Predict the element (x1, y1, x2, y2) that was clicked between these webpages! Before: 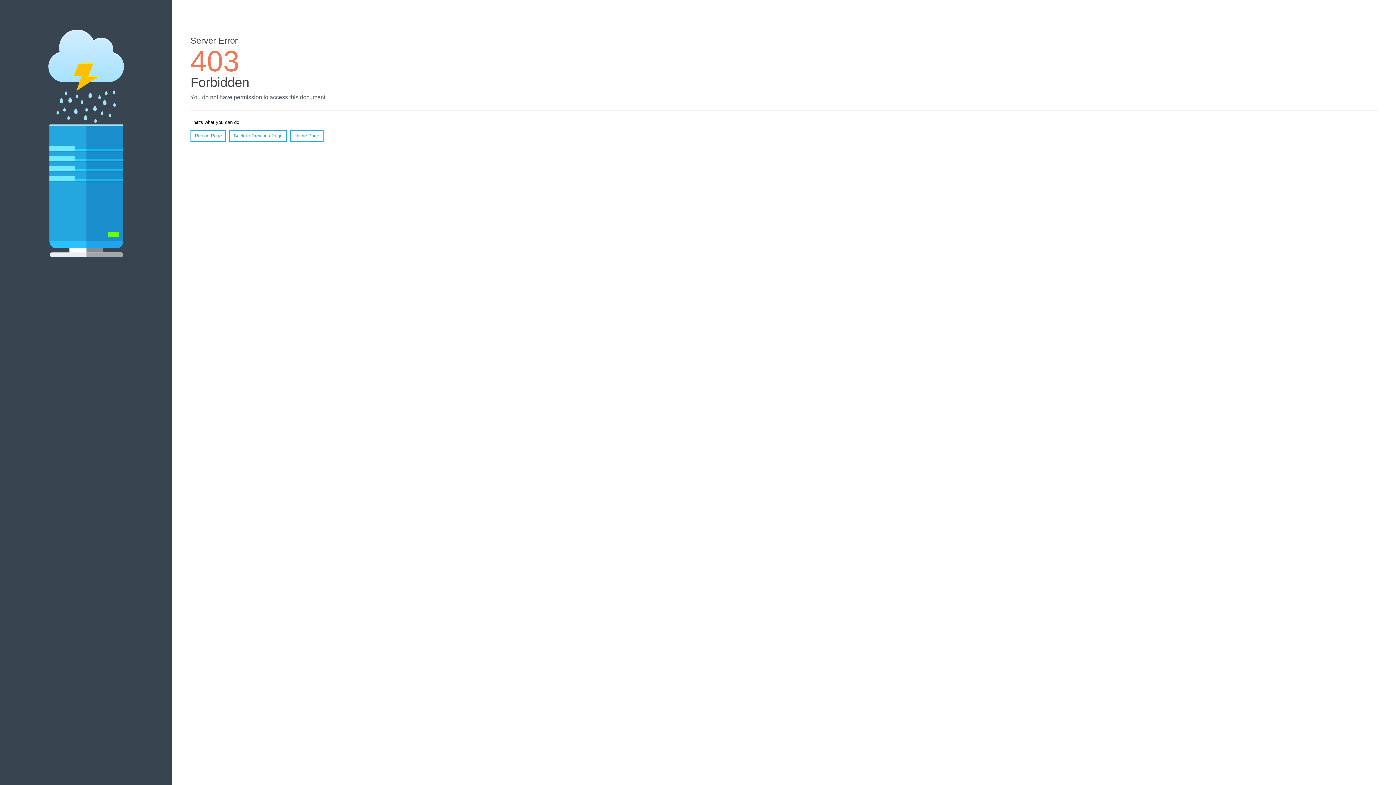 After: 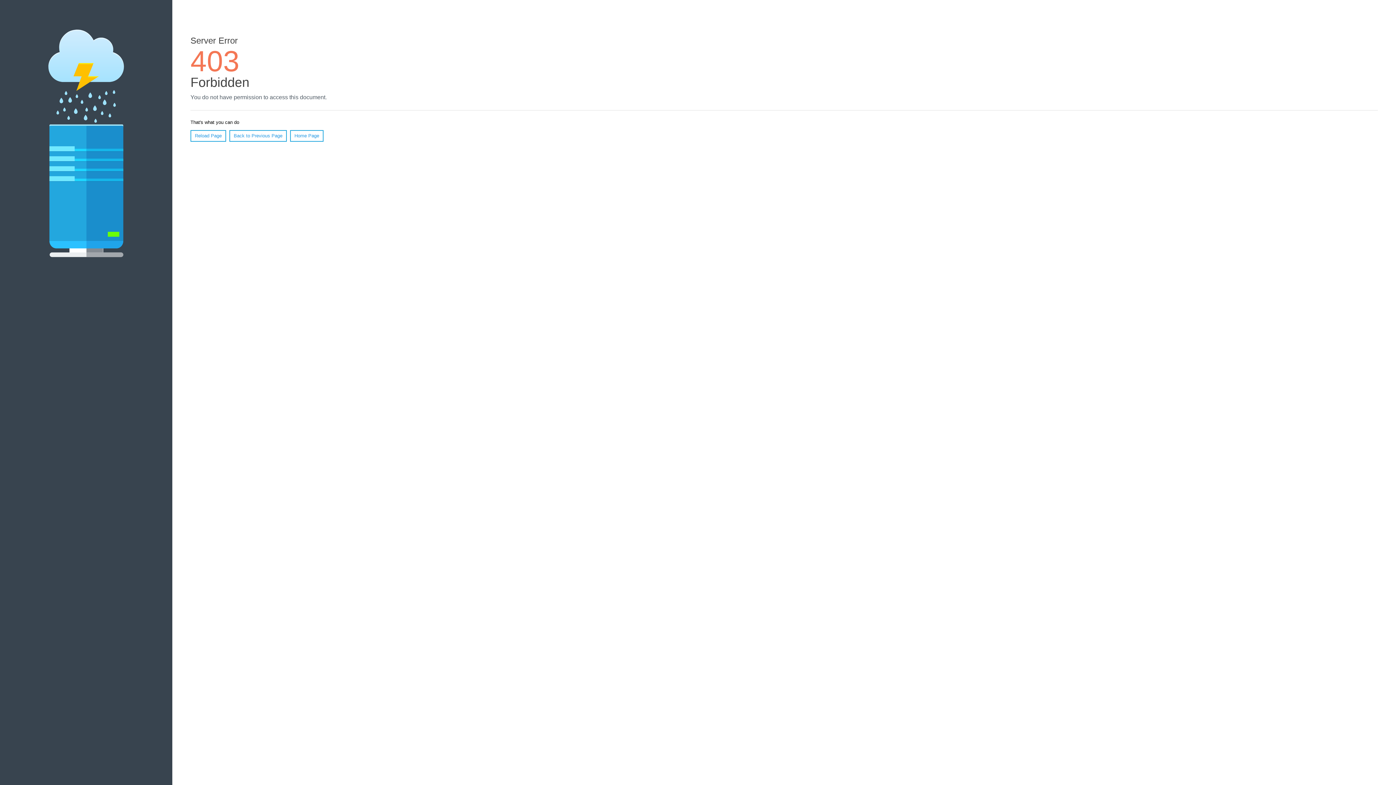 Action: bbox: (290, 130, 323, 141) label: Home Page